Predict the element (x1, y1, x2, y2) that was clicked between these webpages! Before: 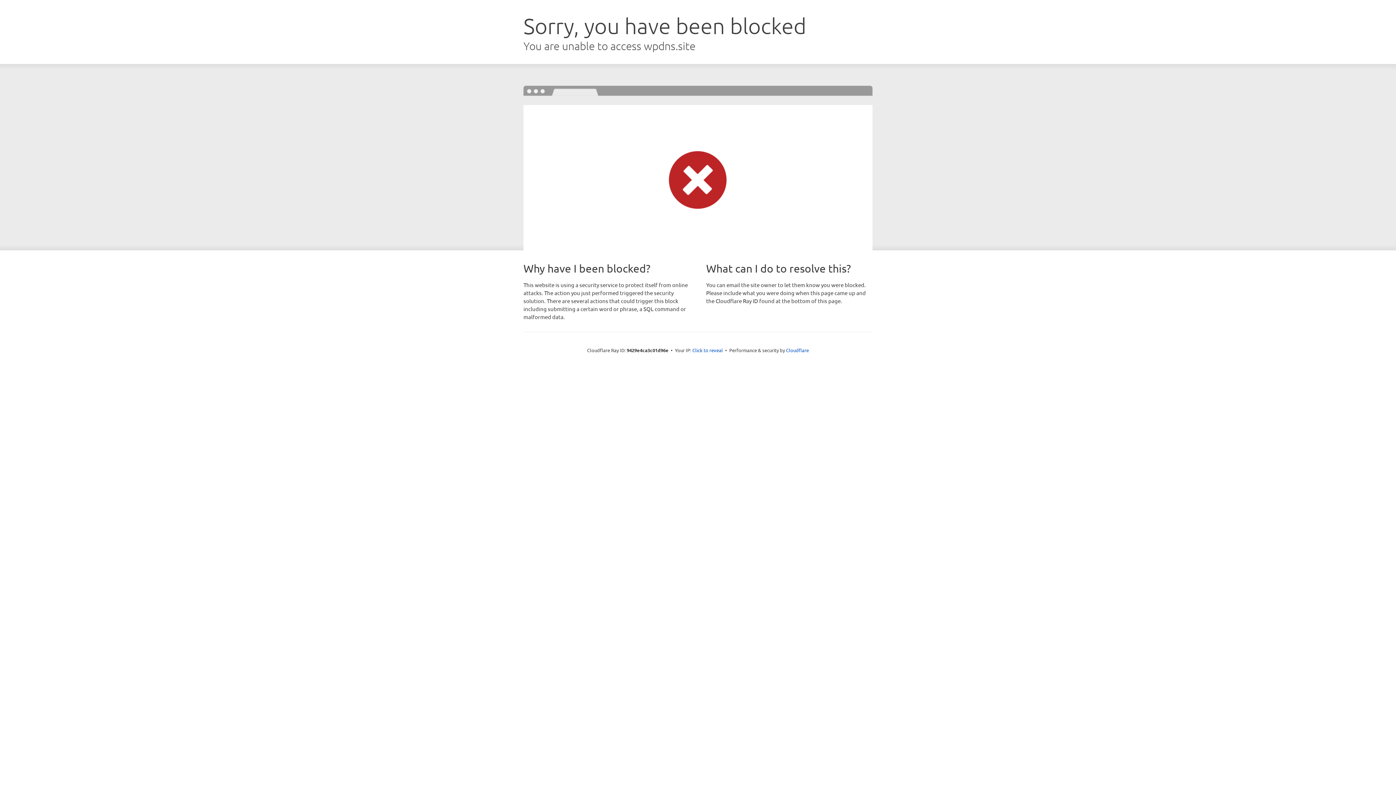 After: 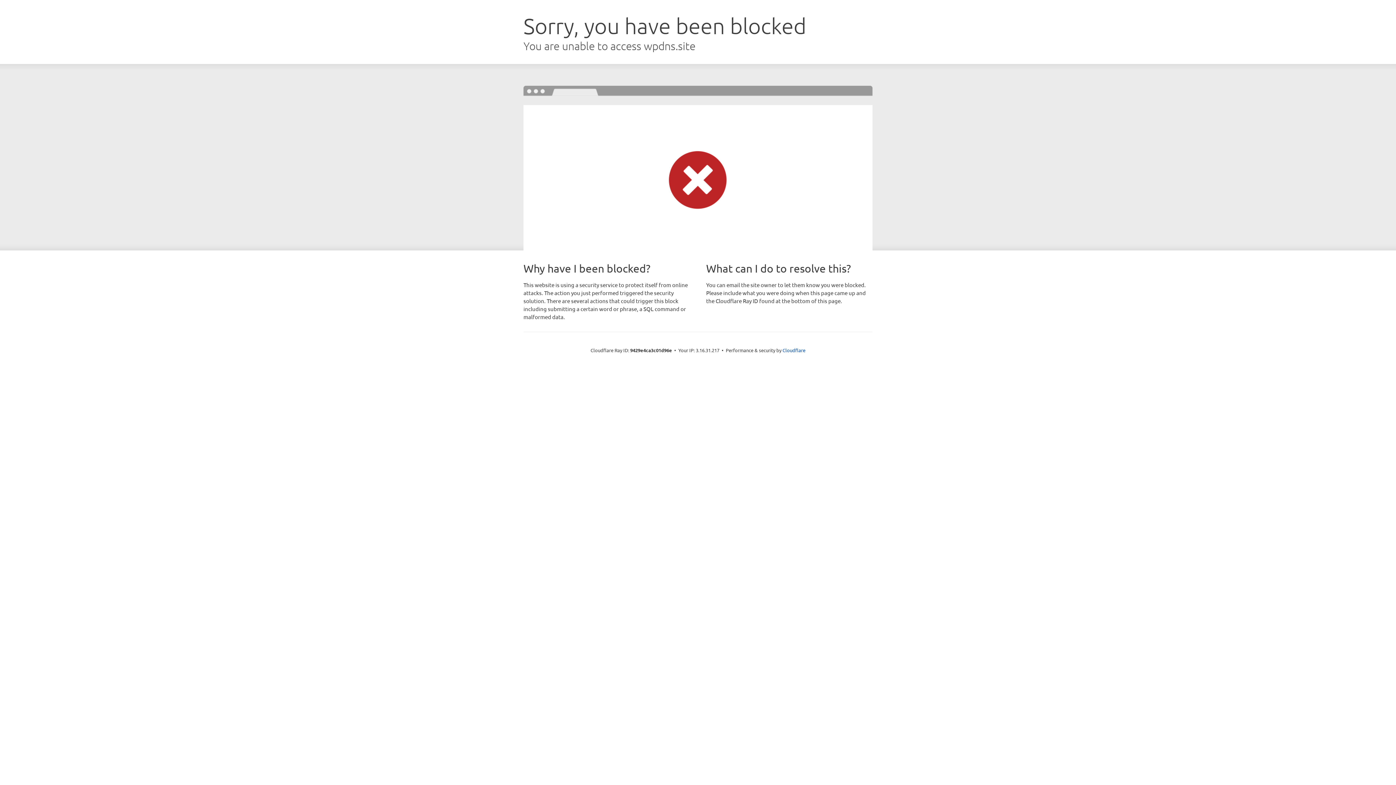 Action: bbox: (692, 346, 723, 353) label: Click to reveal